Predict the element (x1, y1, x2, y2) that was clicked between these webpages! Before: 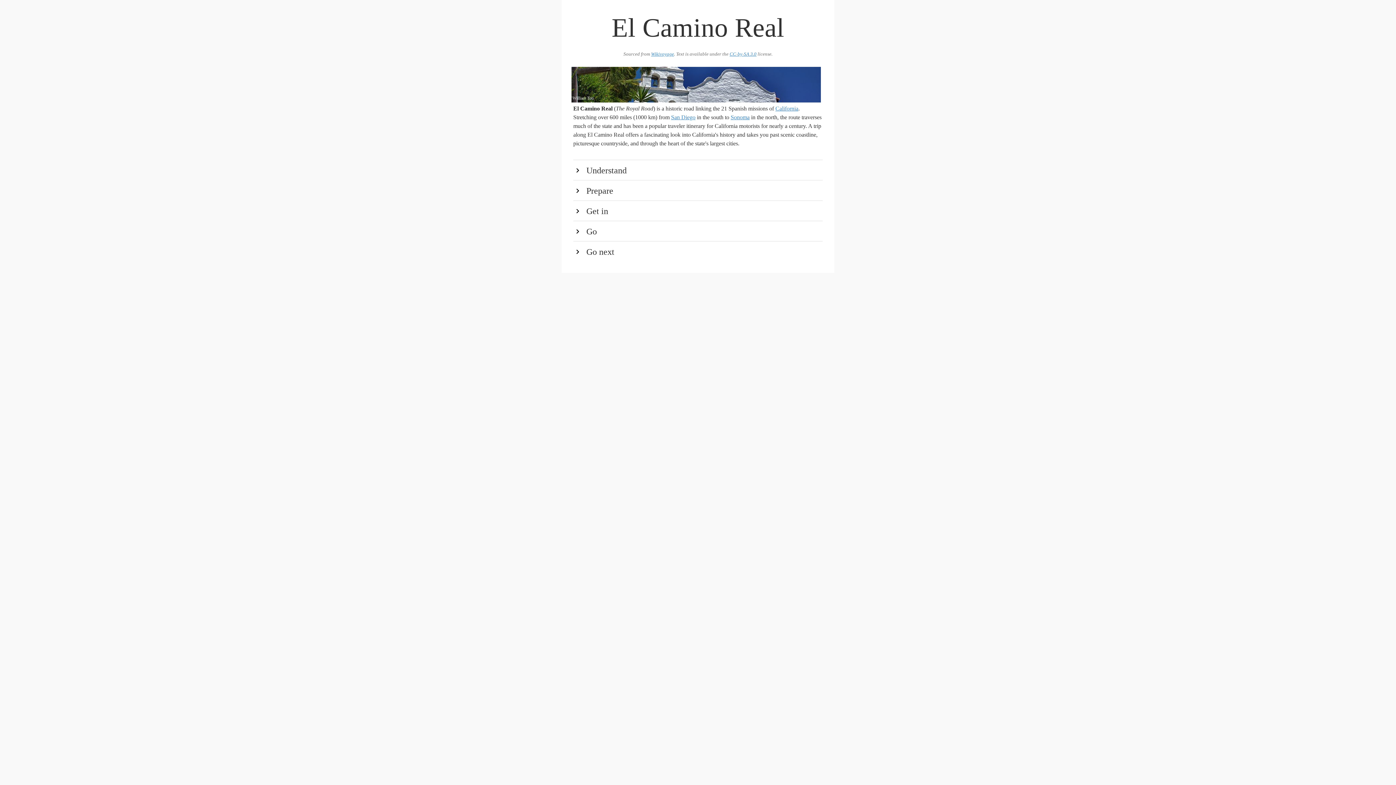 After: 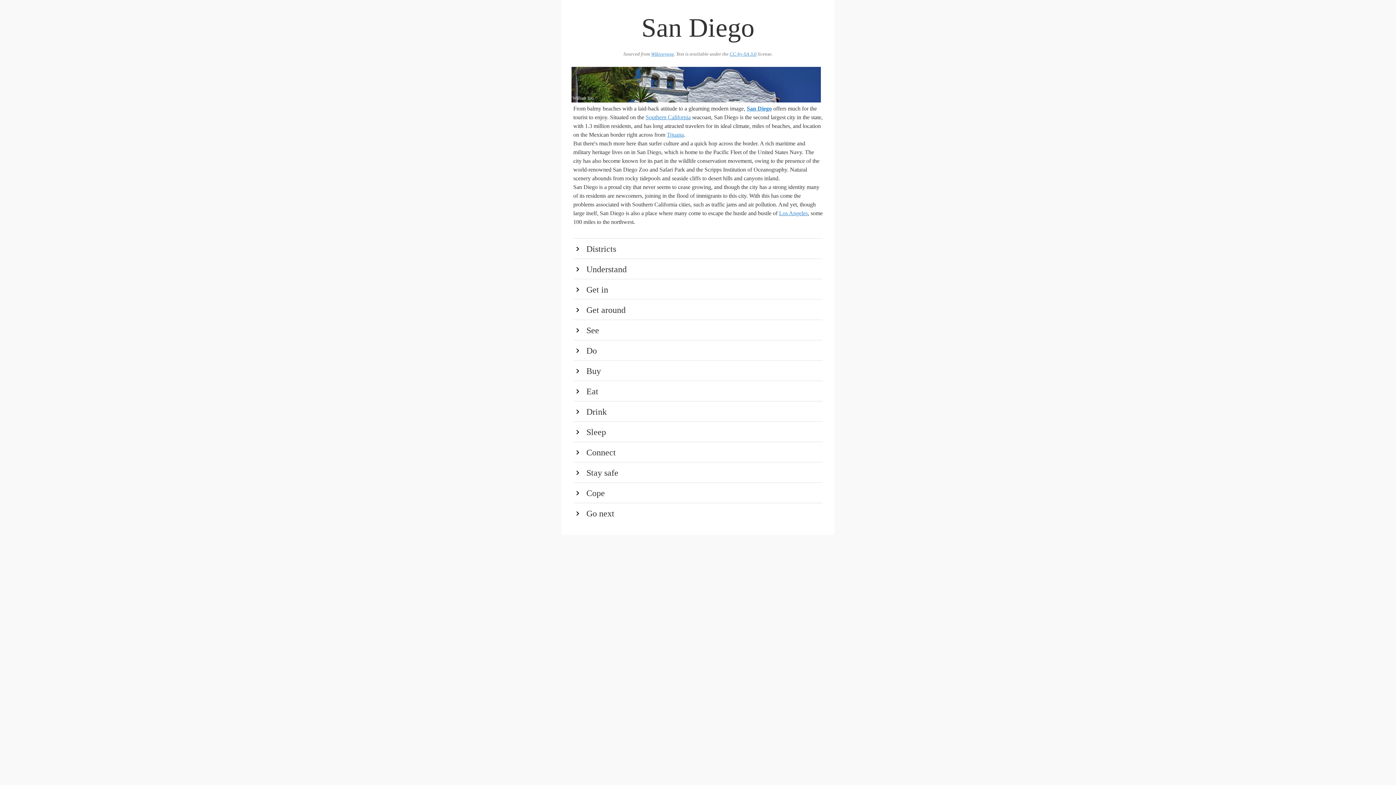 Action: bbox: (671, 114, 695, 120) label: San Diego